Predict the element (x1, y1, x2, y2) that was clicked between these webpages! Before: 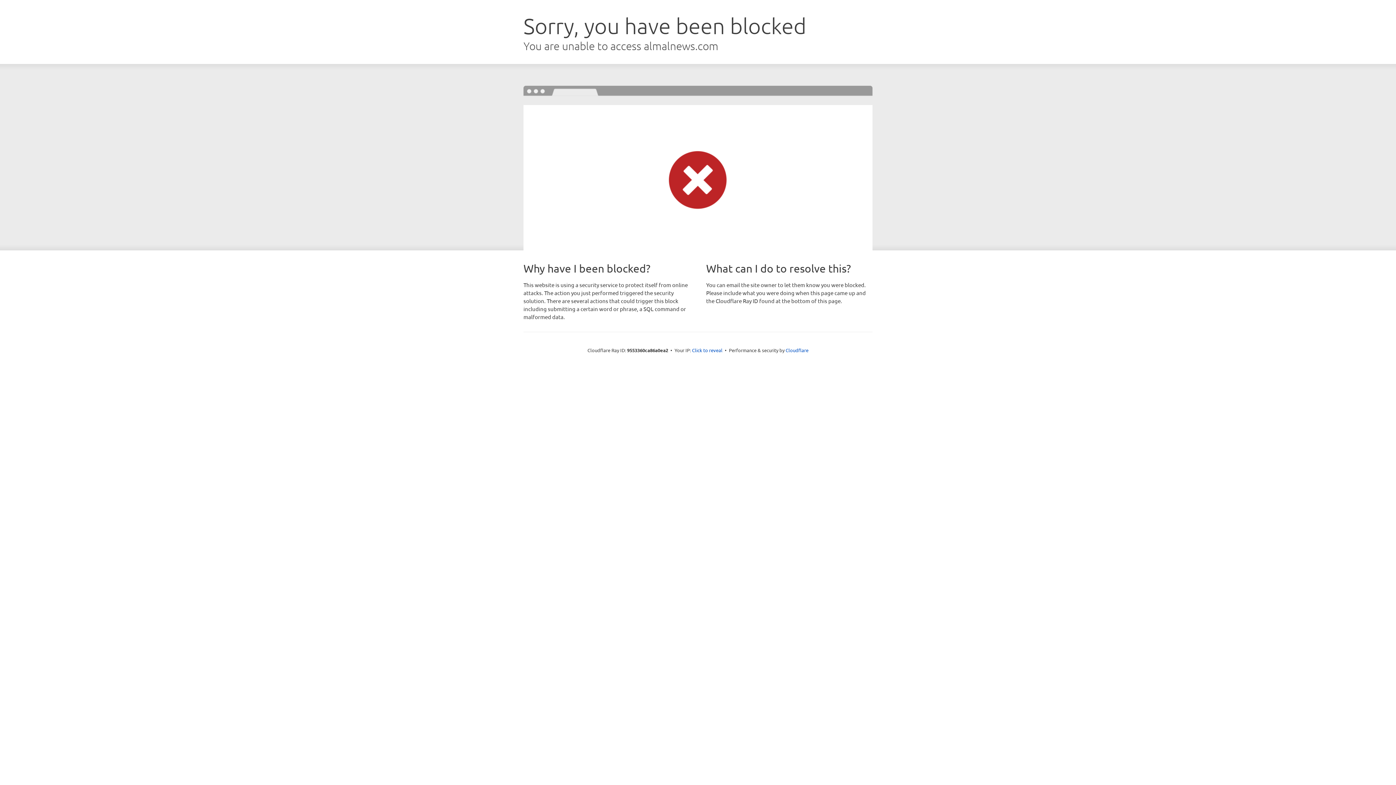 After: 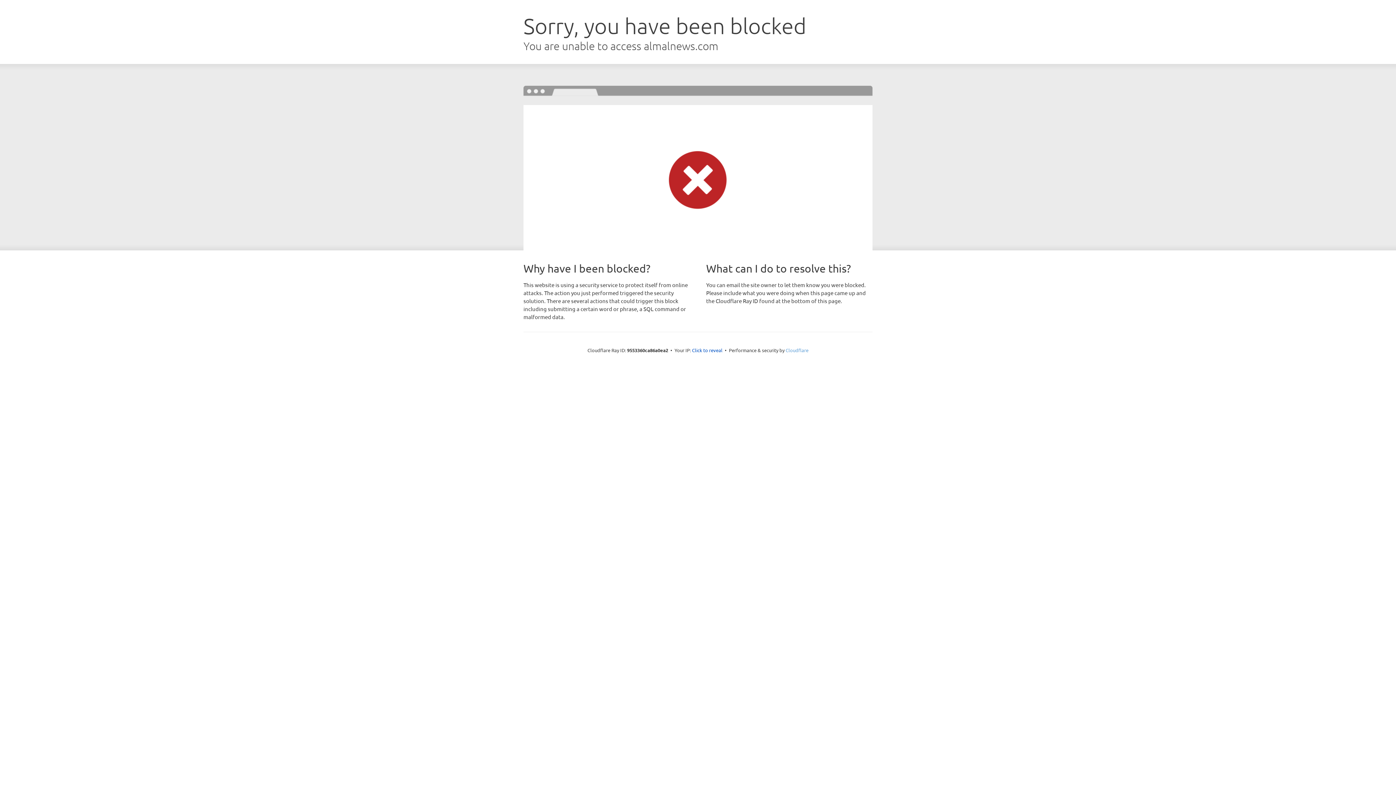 Action: label: Cloudflare bbox: (785, 347, 808, 353)